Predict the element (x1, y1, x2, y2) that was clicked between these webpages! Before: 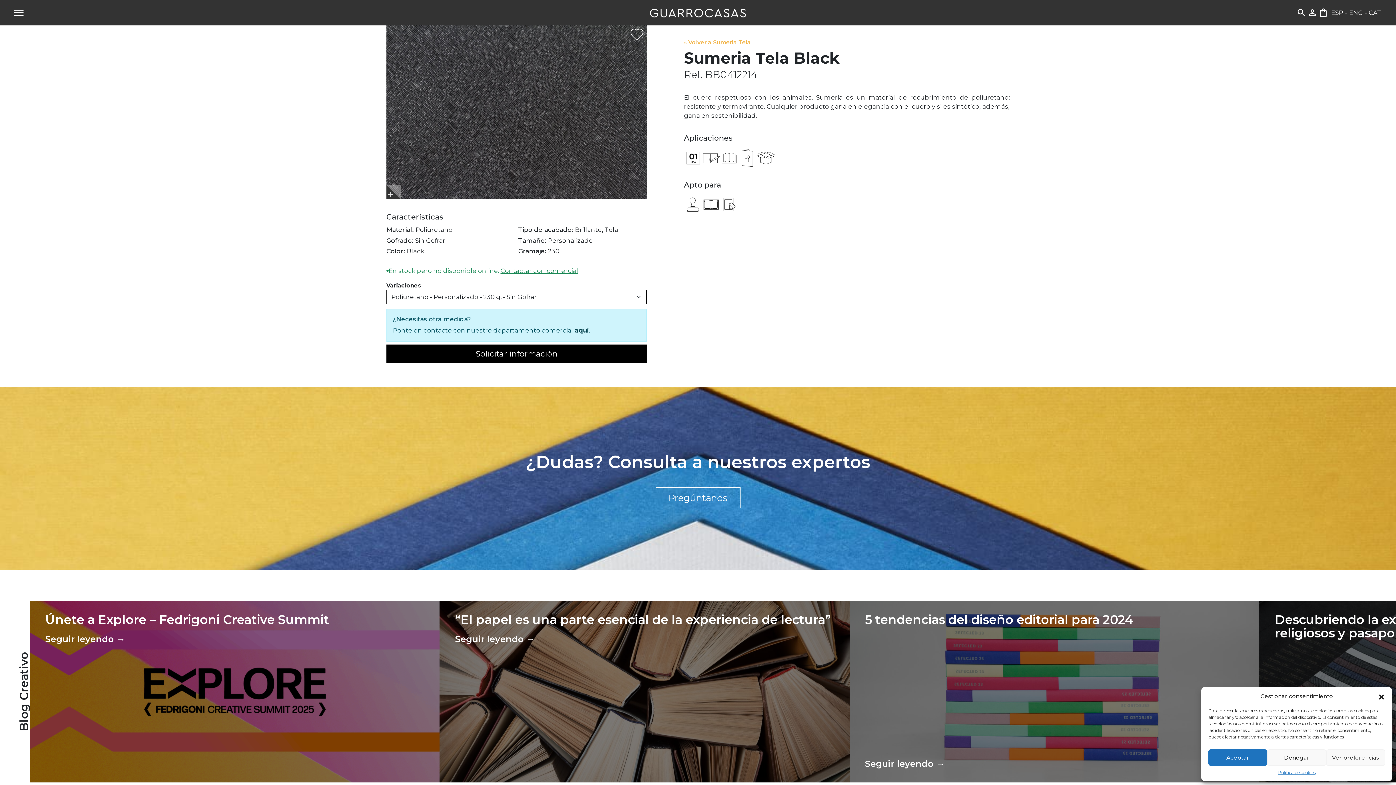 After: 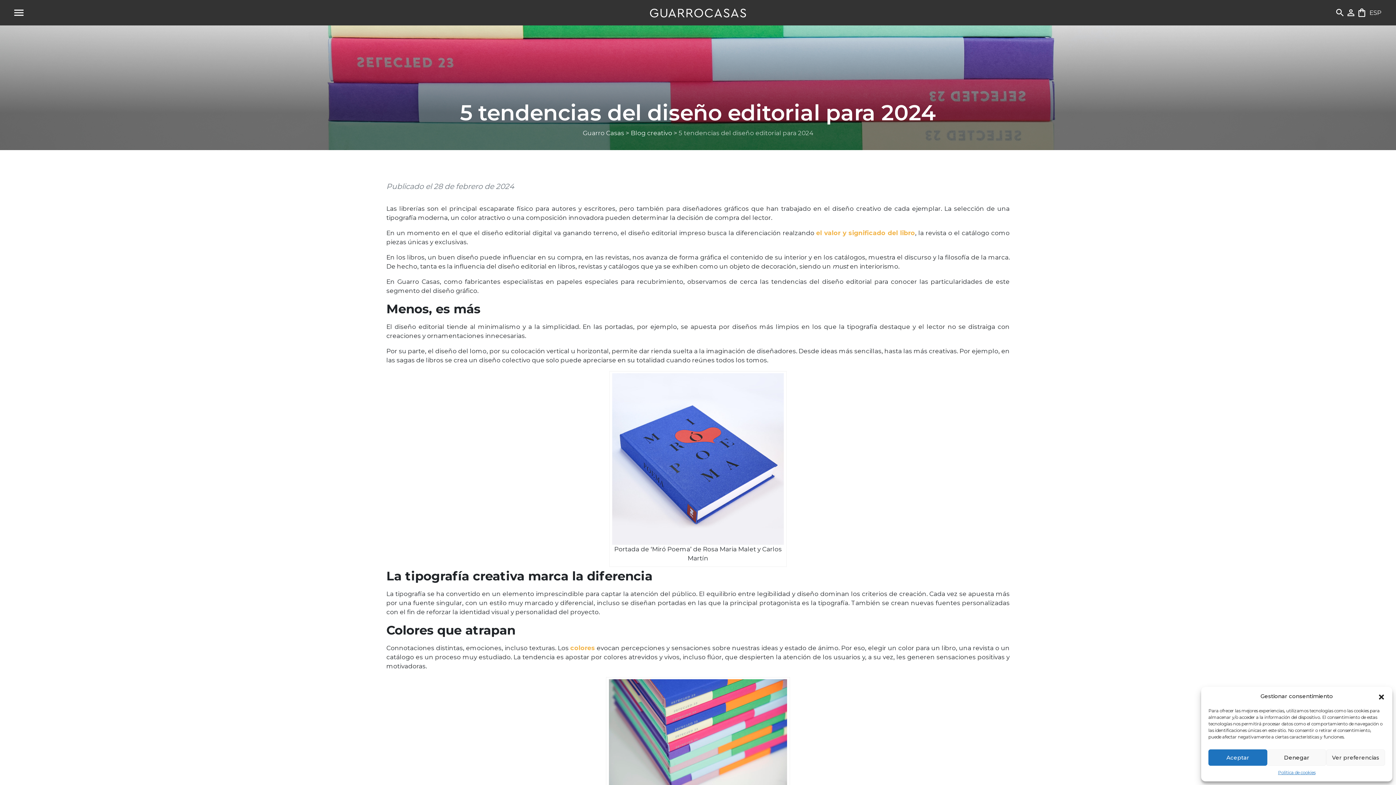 Action: bbox: (865, 757, 1244, 770) label: Seguir leyendo →